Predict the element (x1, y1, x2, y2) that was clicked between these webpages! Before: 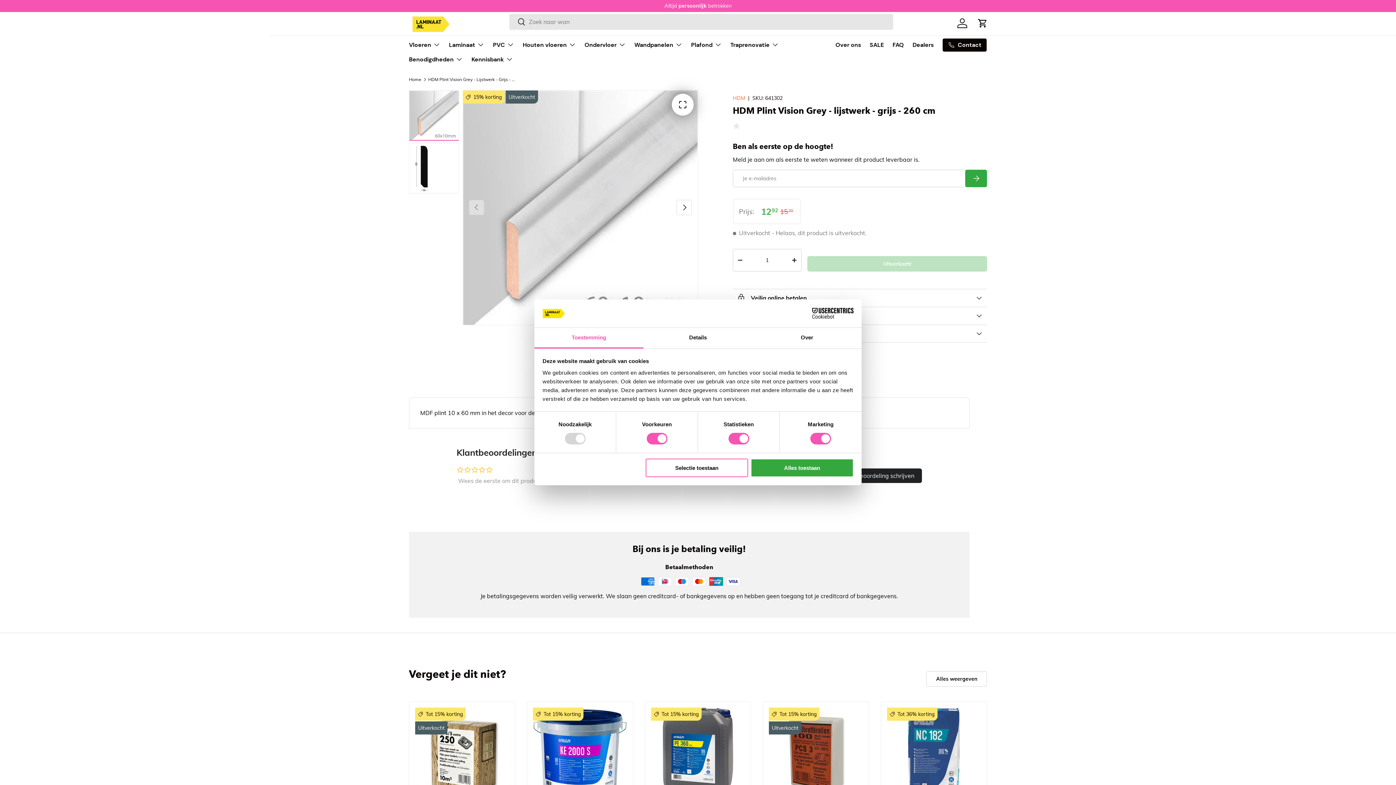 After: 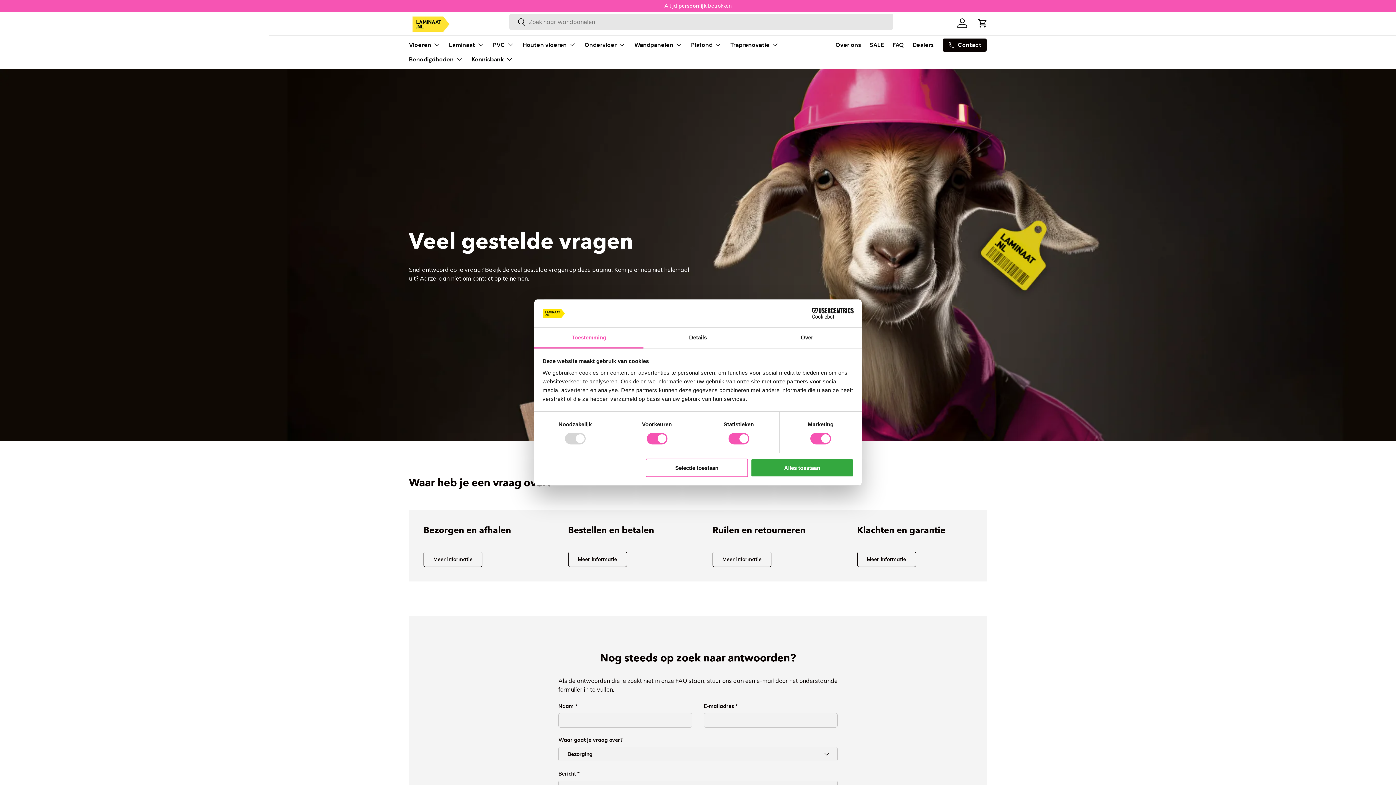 Action: label: FAQ bbox: (892, 37, 904, 52)